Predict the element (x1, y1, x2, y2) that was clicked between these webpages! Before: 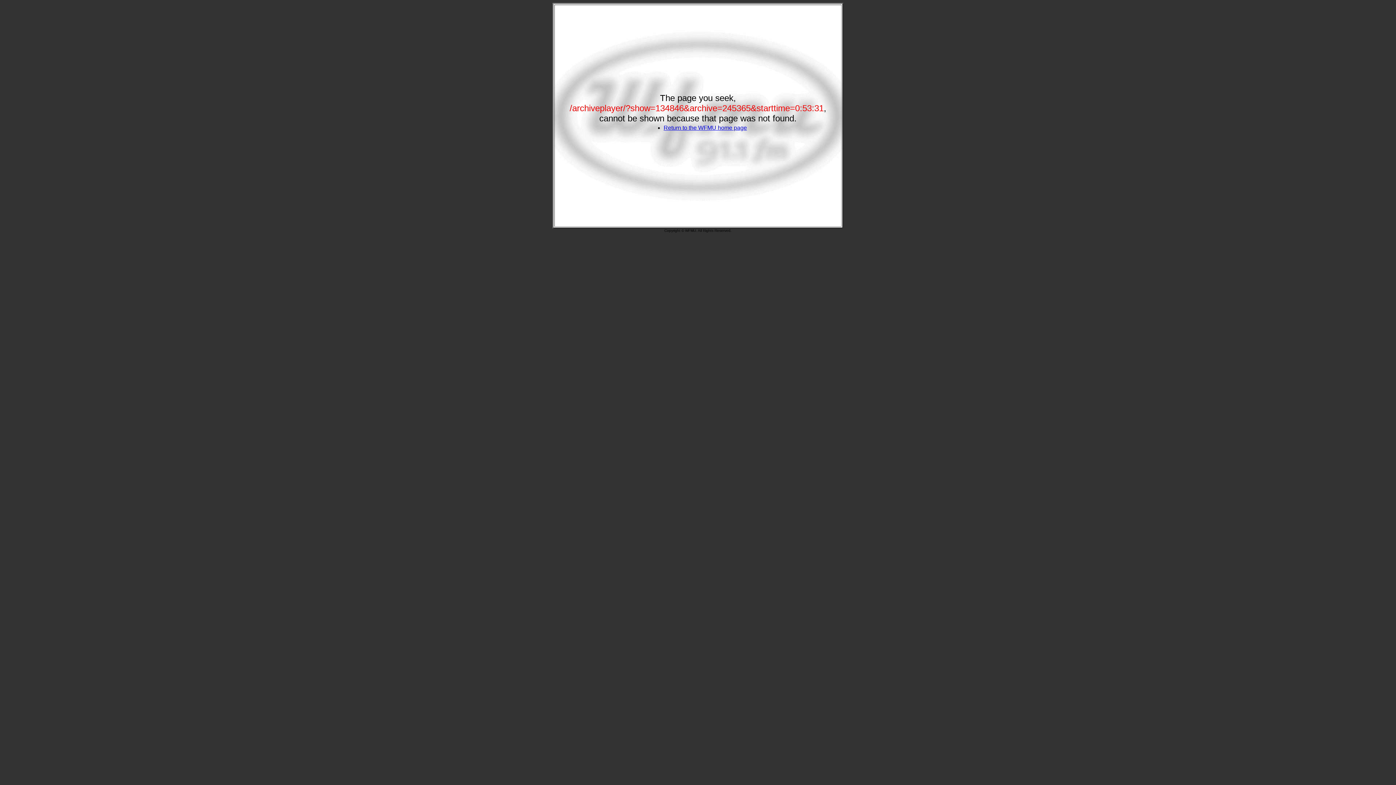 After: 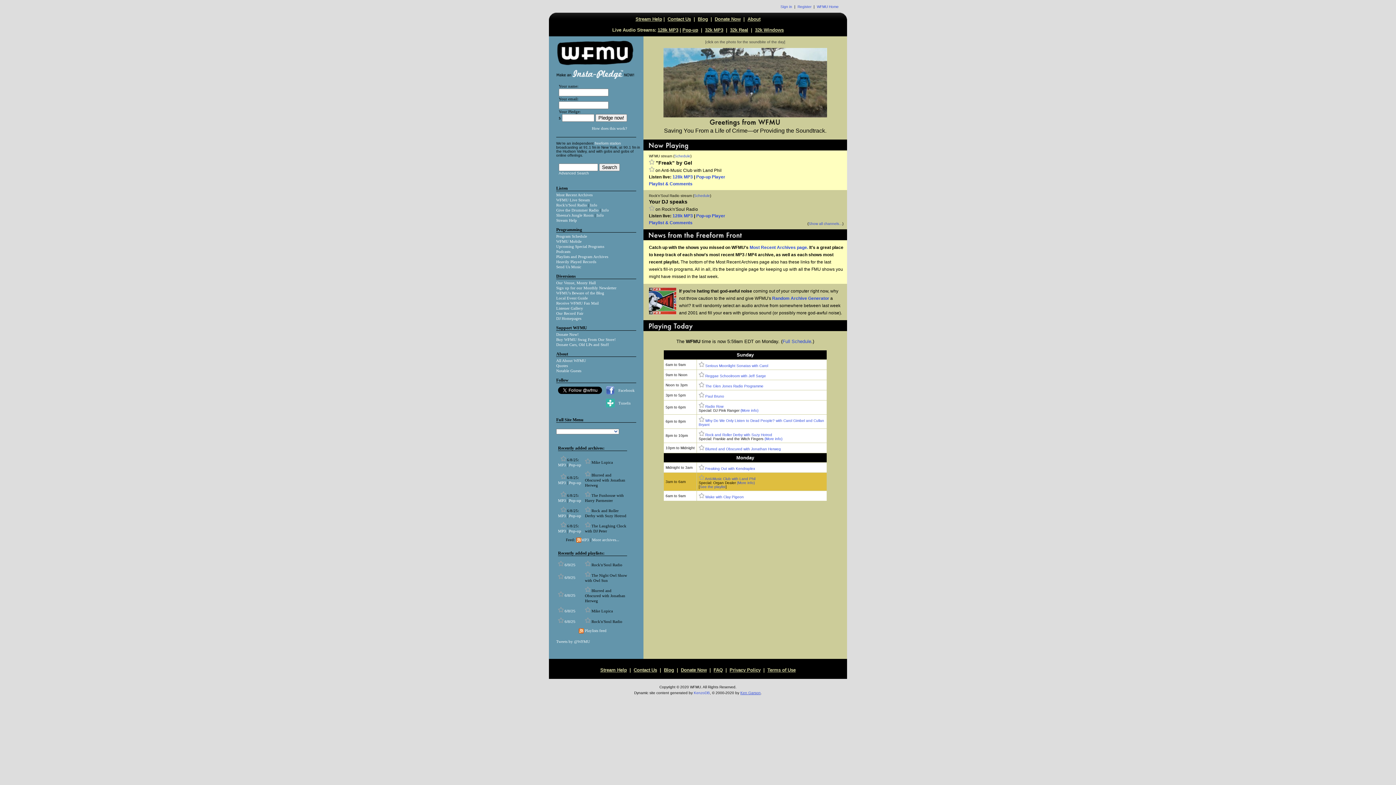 Action: label: Return to the WFMU home page bbox: (663, 124, 747, 130)